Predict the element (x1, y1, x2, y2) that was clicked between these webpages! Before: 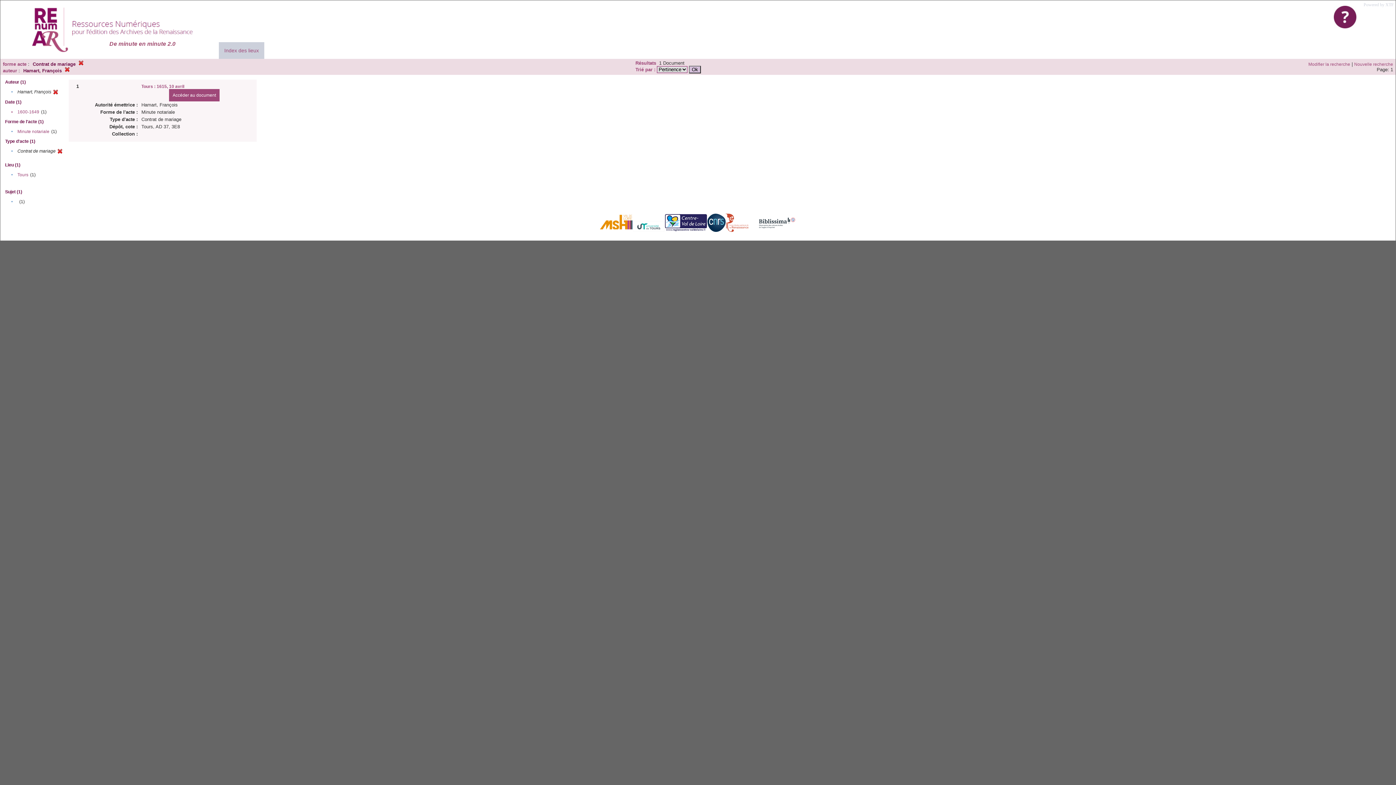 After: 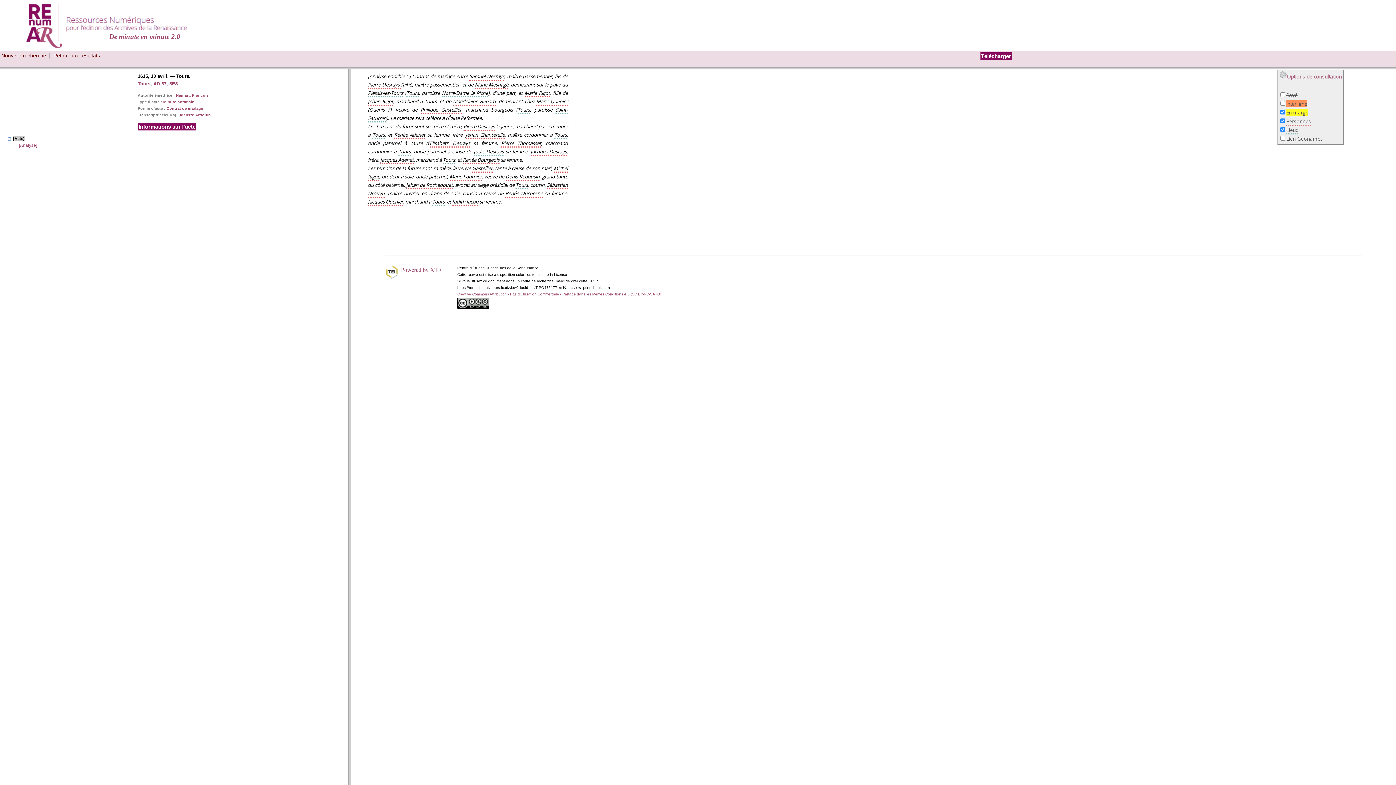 Action: label: Accéder au document bbox: (169, 89, 219, 101)